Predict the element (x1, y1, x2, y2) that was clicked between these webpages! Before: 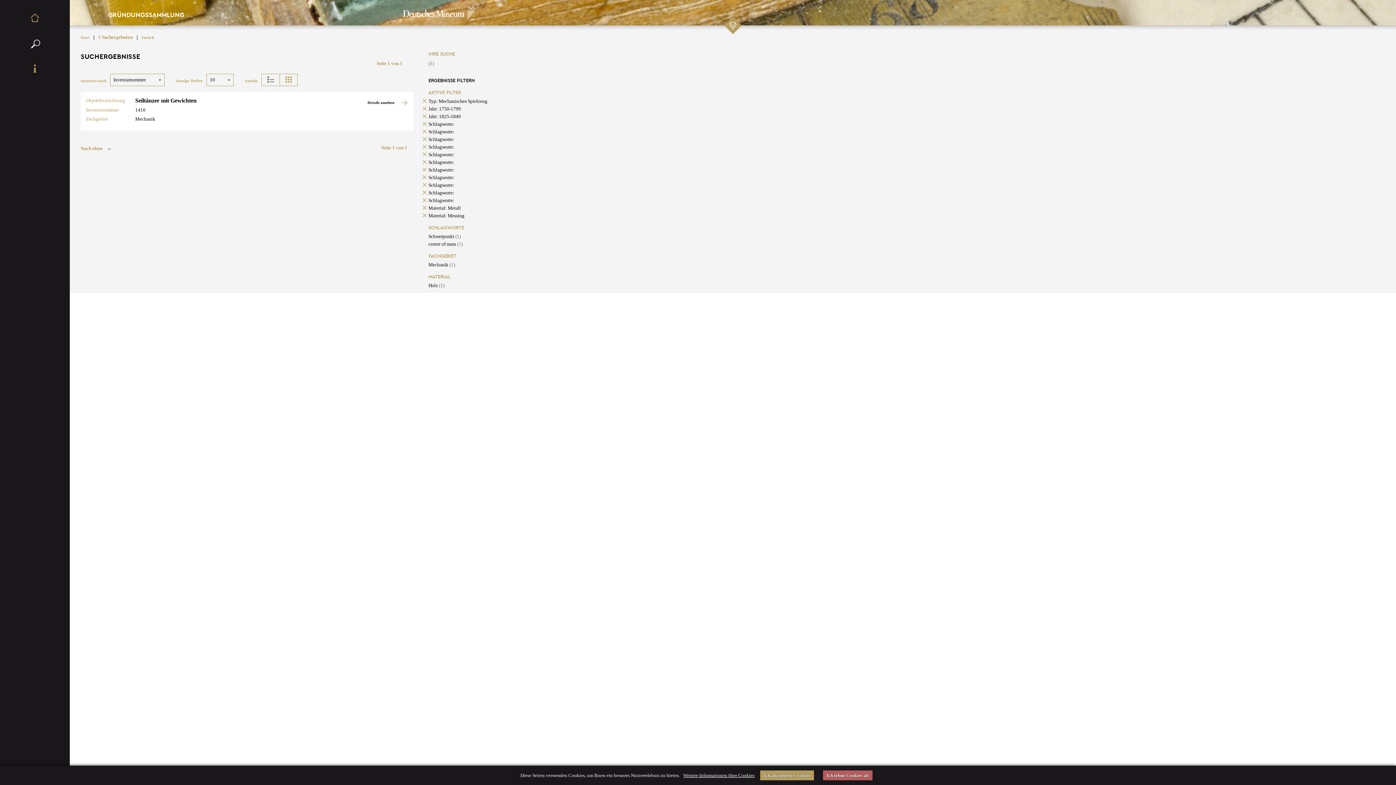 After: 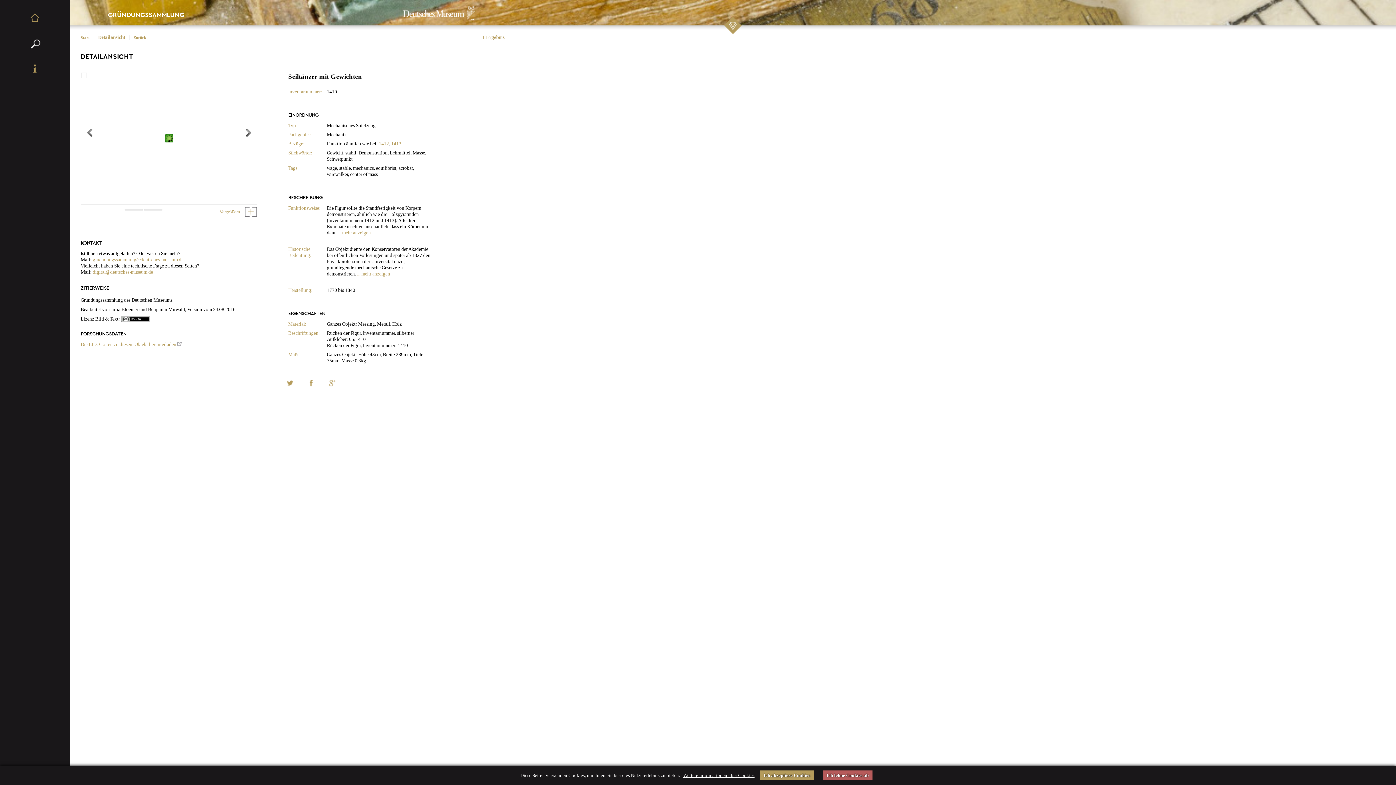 Action: label: Details ansehen  bbox: (367, 97, 408, 108)